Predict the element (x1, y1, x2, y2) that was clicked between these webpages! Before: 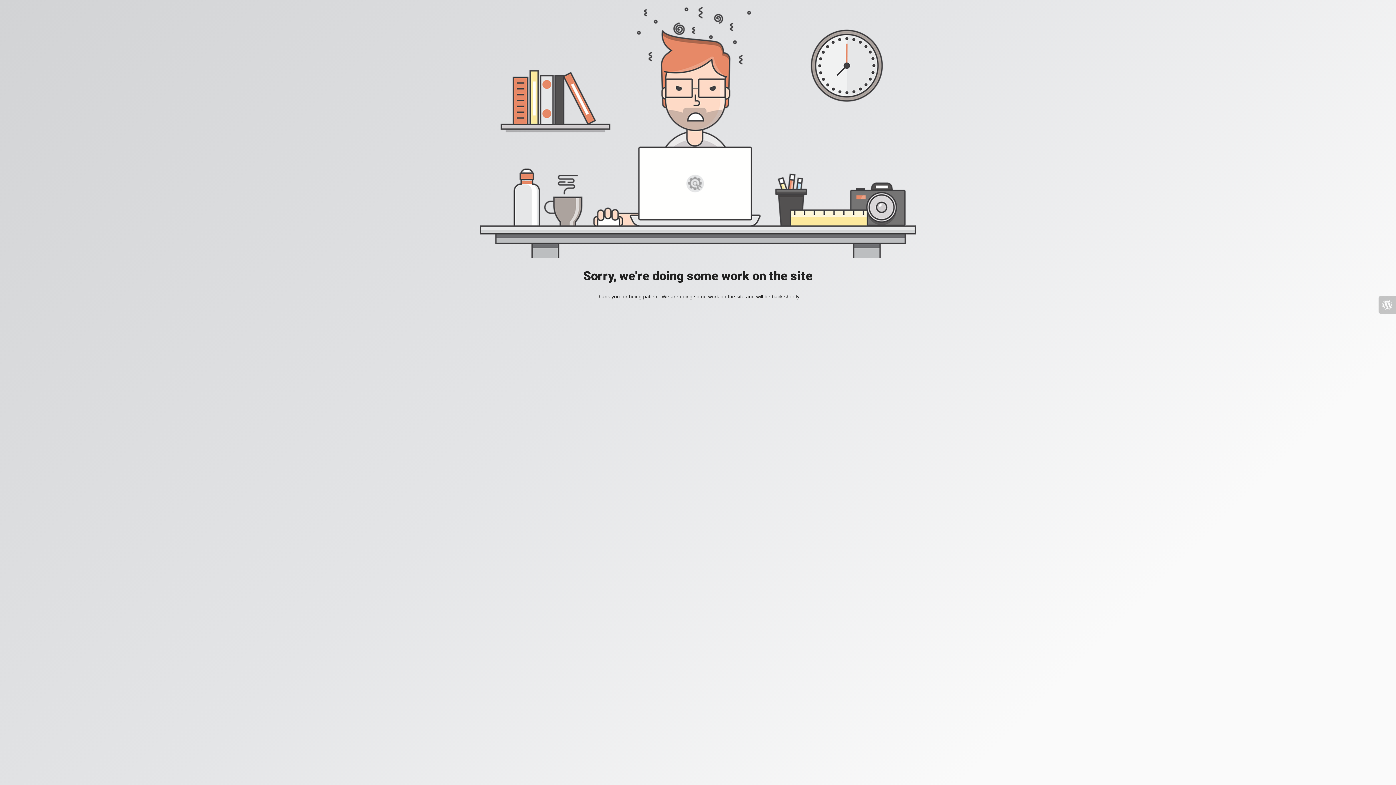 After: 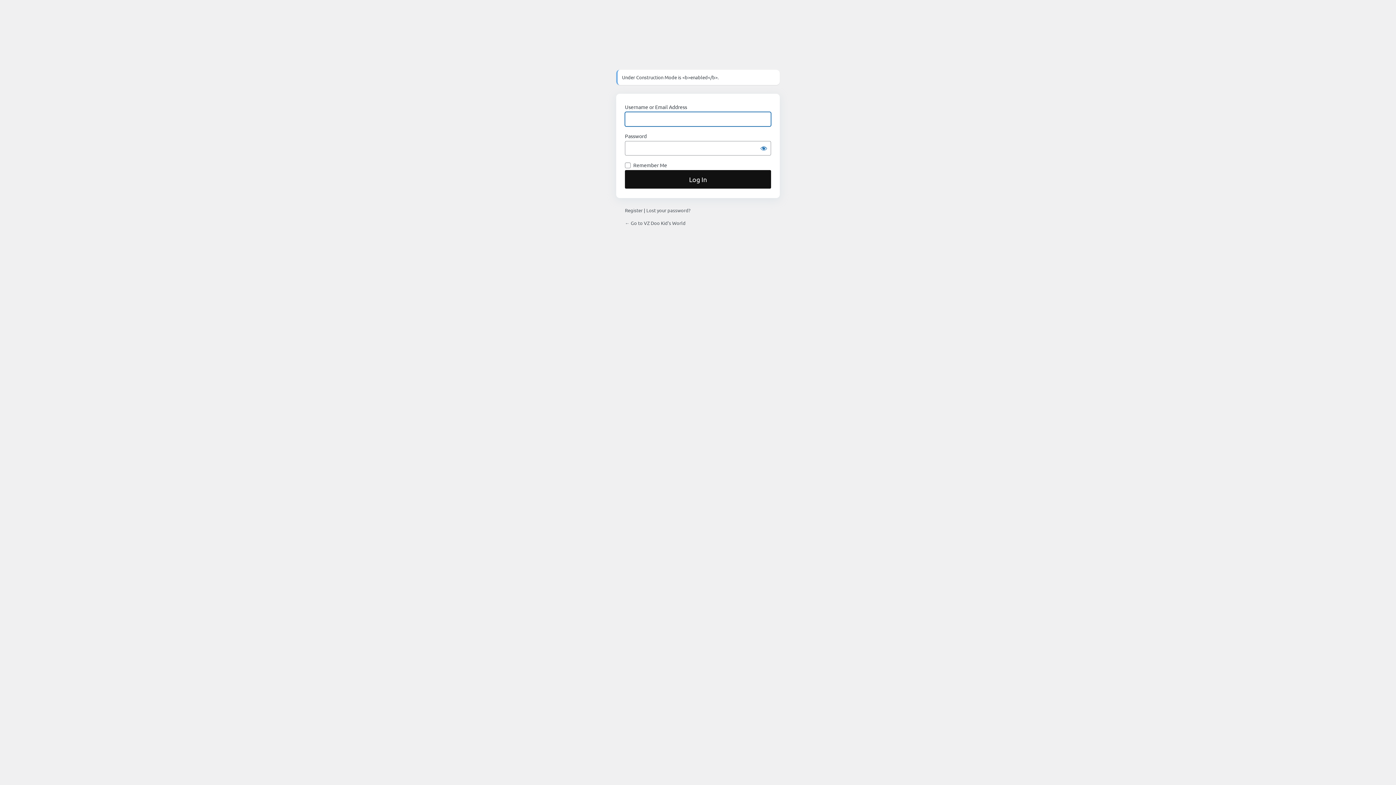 Action: bbox: (1378, 296, 1396, 313)